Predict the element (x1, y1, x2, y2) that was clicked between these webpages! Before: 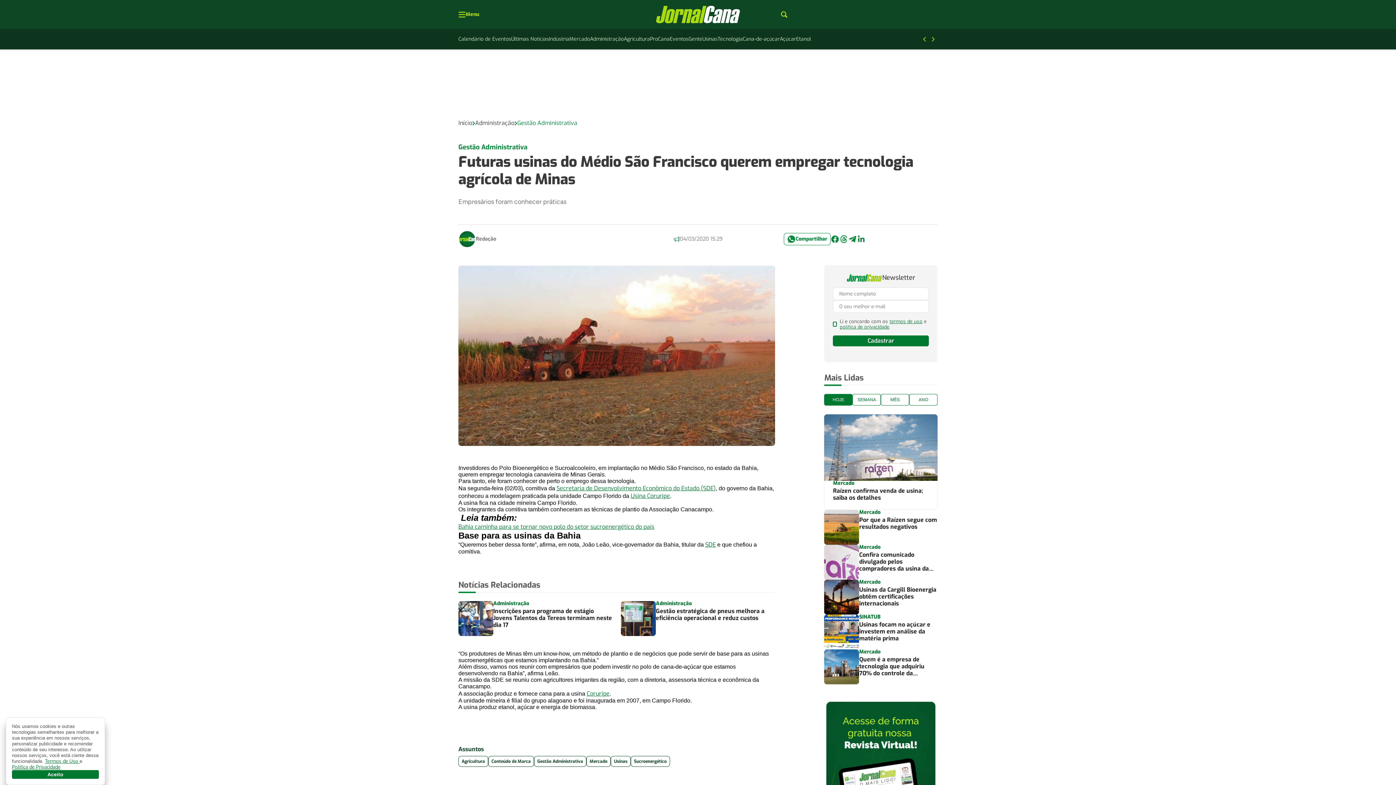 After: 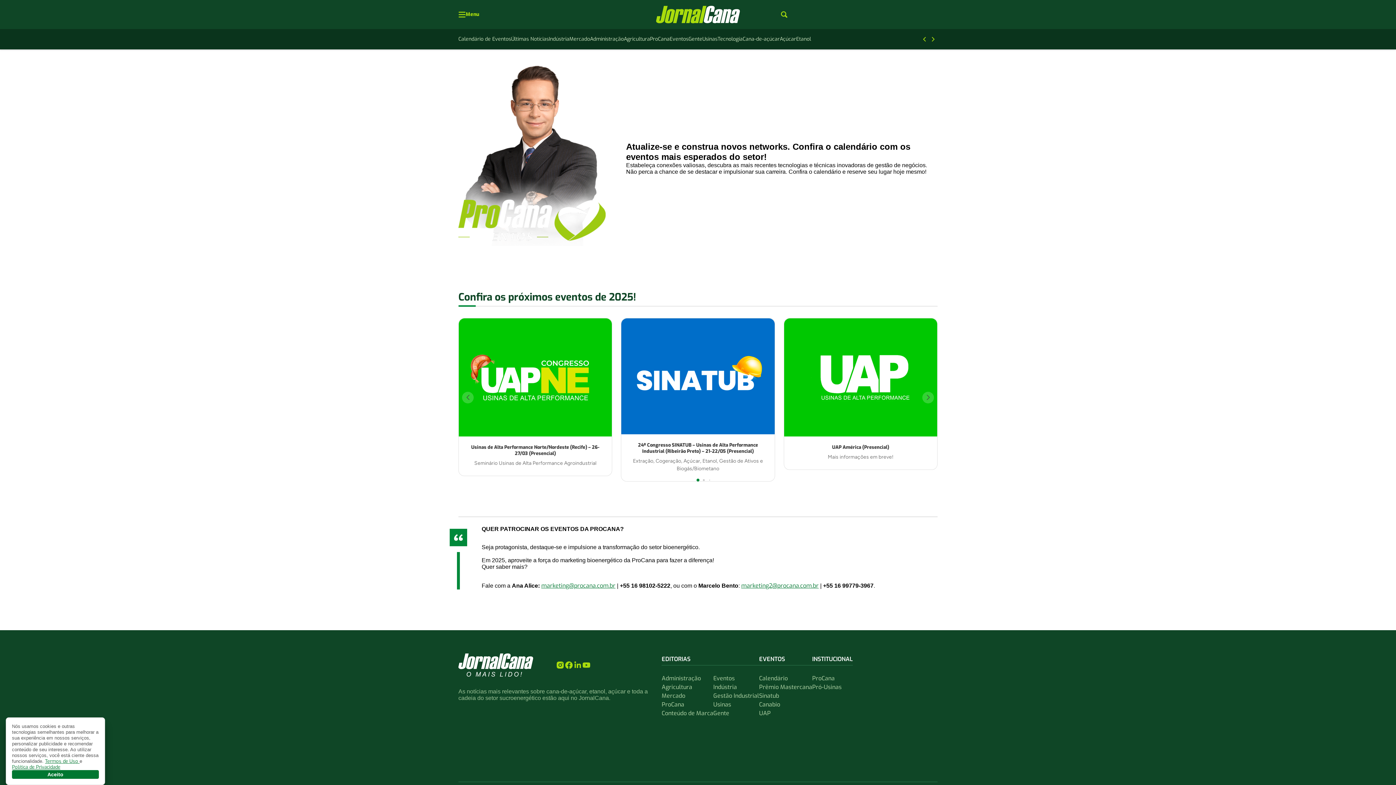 Action: label: Calendário de Eventos bbox: (458, 34, 511, 43)